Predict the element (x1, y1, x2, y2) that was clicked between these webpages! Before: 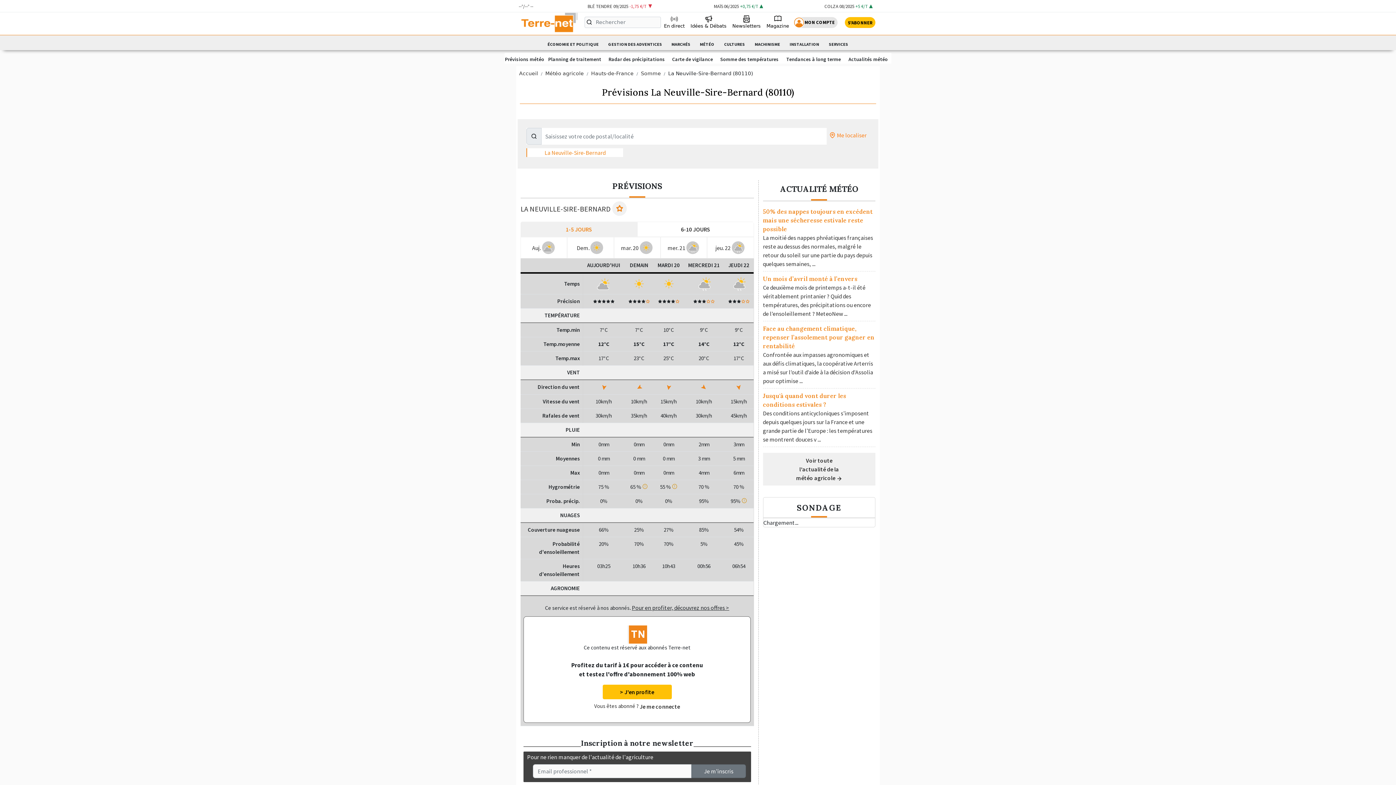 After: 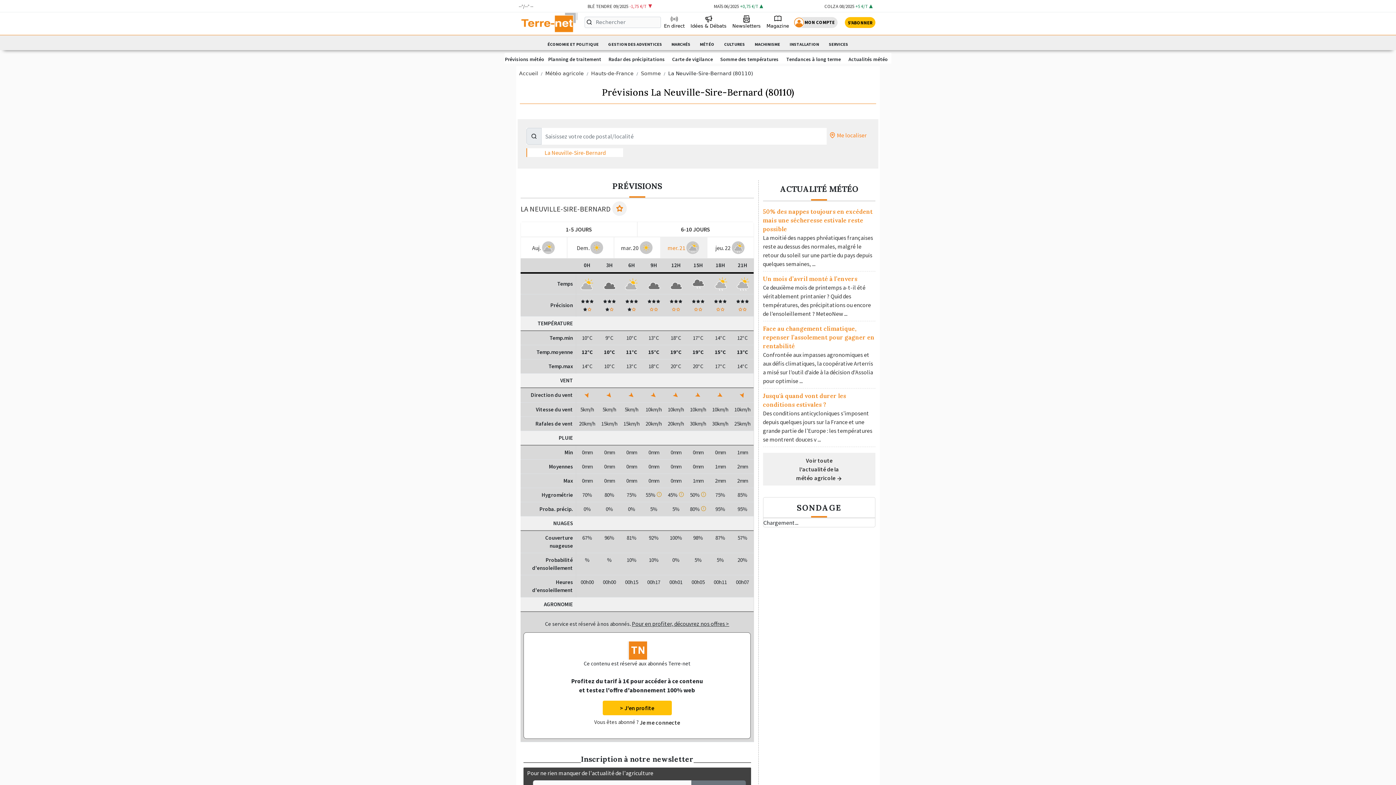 Action: bbox: (660, 237, 707, 258) label: mer. 21